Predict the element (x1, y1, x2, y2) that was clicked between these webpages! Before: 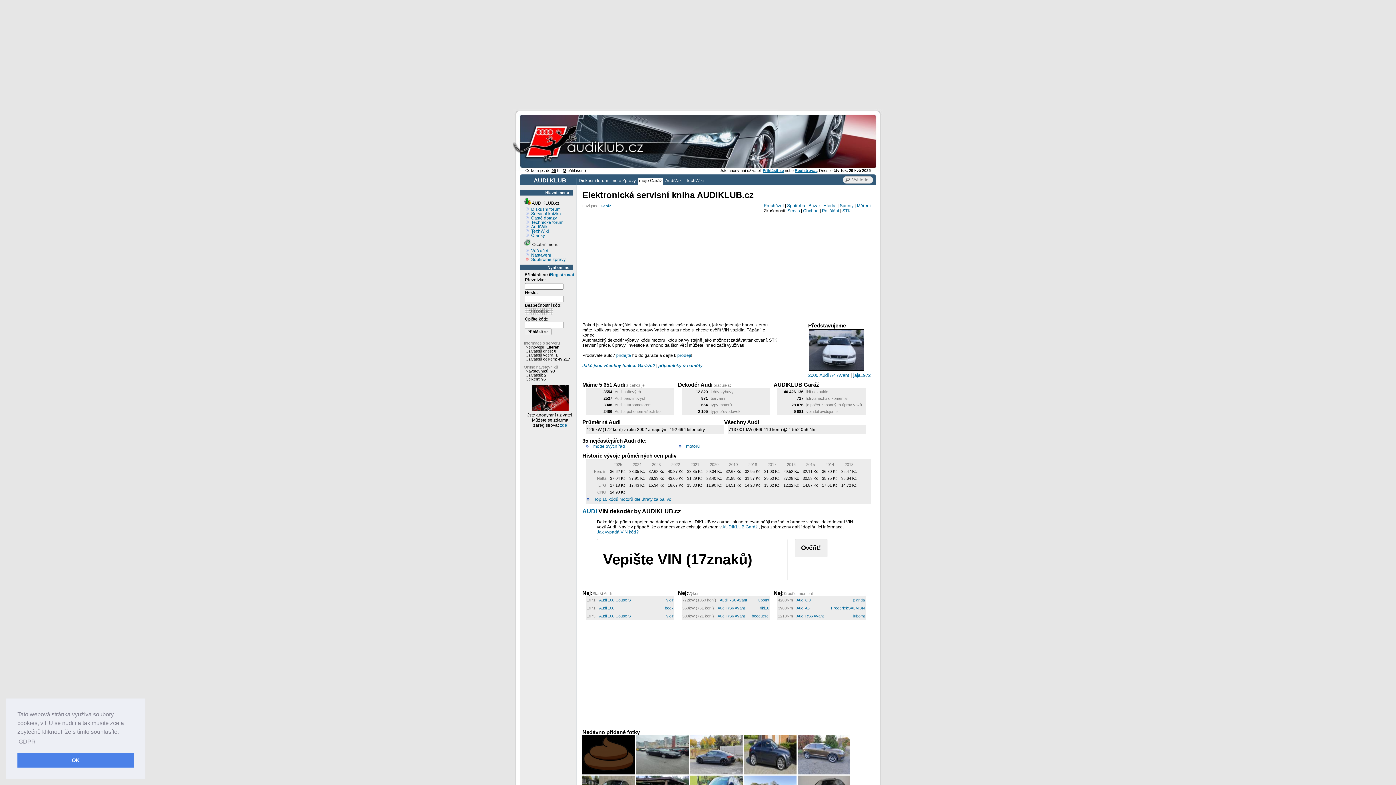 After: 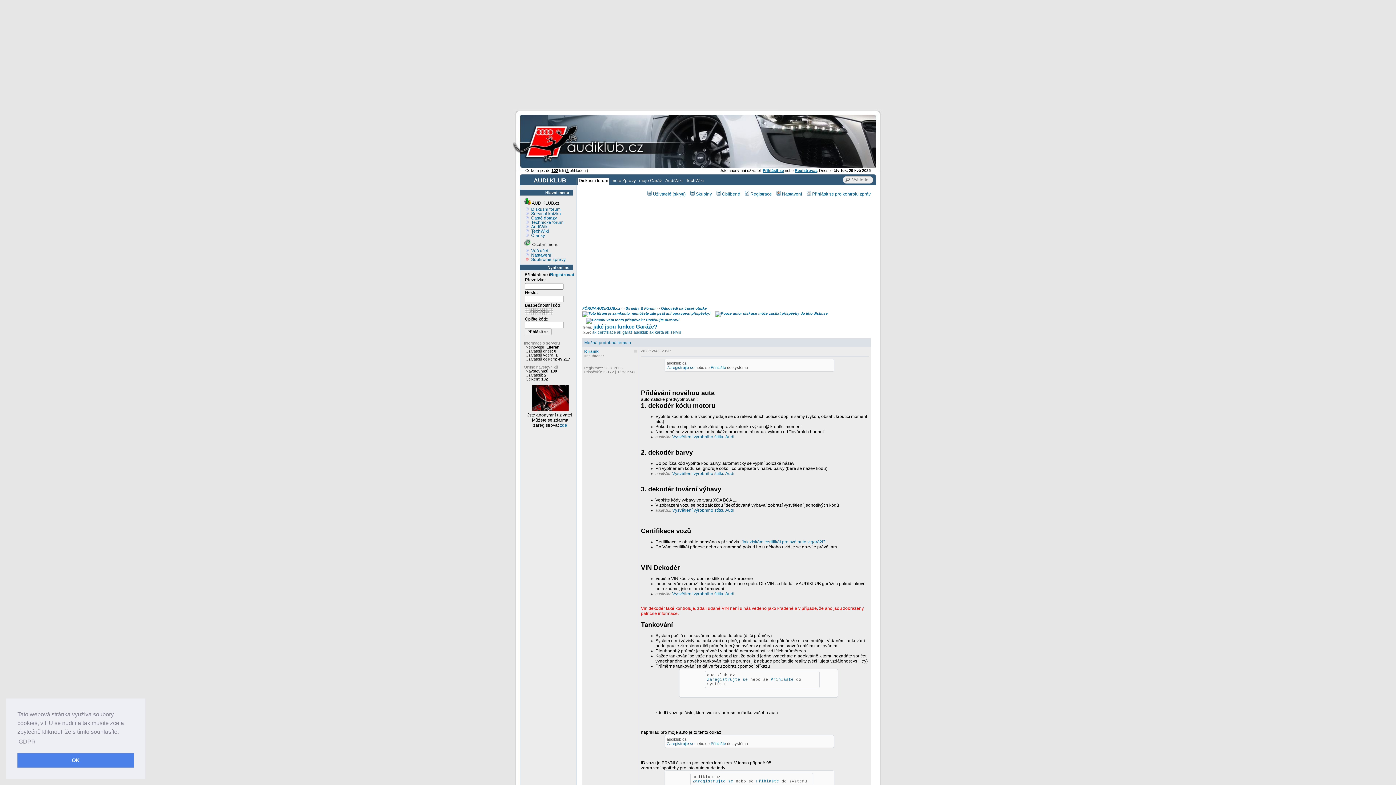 Action: bbox: (582, 363, 655, 368) label: Jaké jsou všechny funkce Garáže?